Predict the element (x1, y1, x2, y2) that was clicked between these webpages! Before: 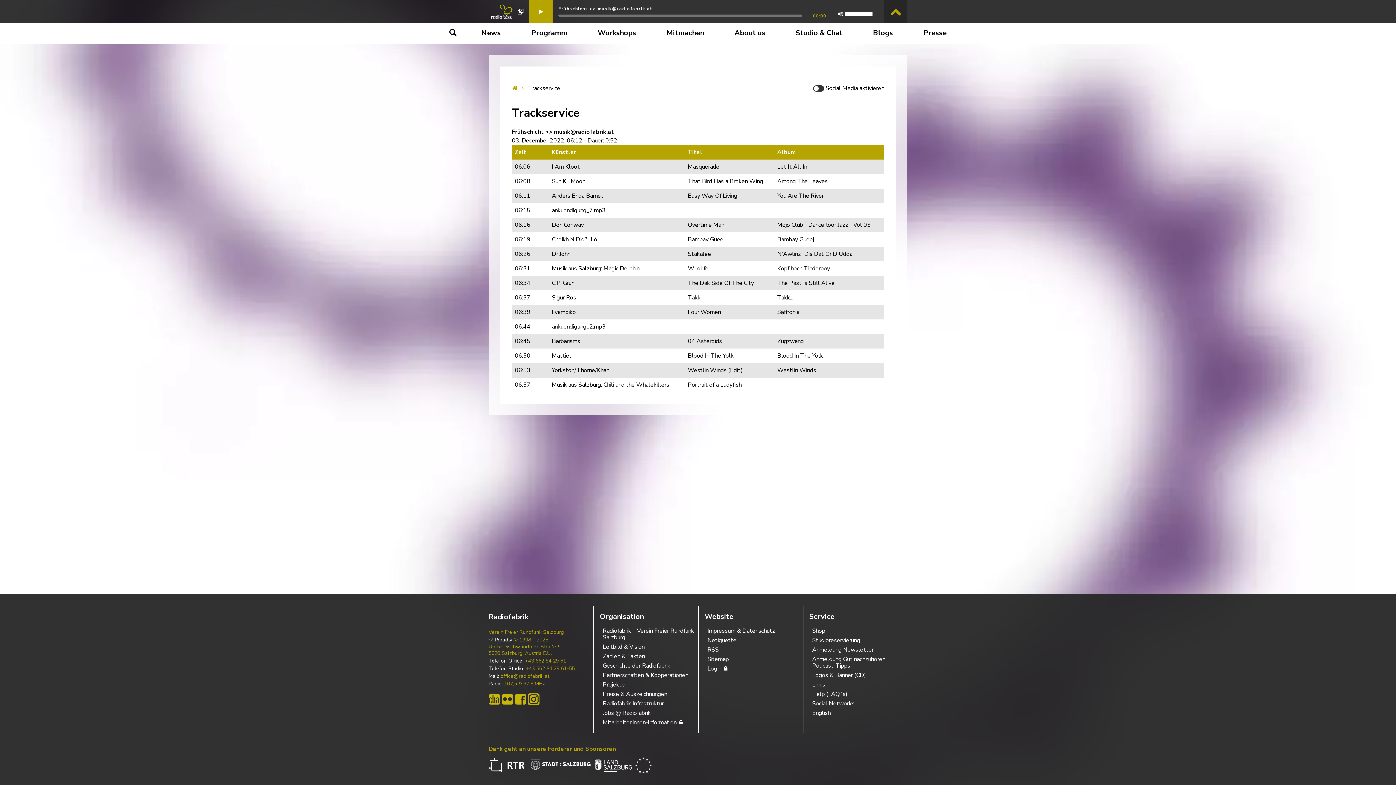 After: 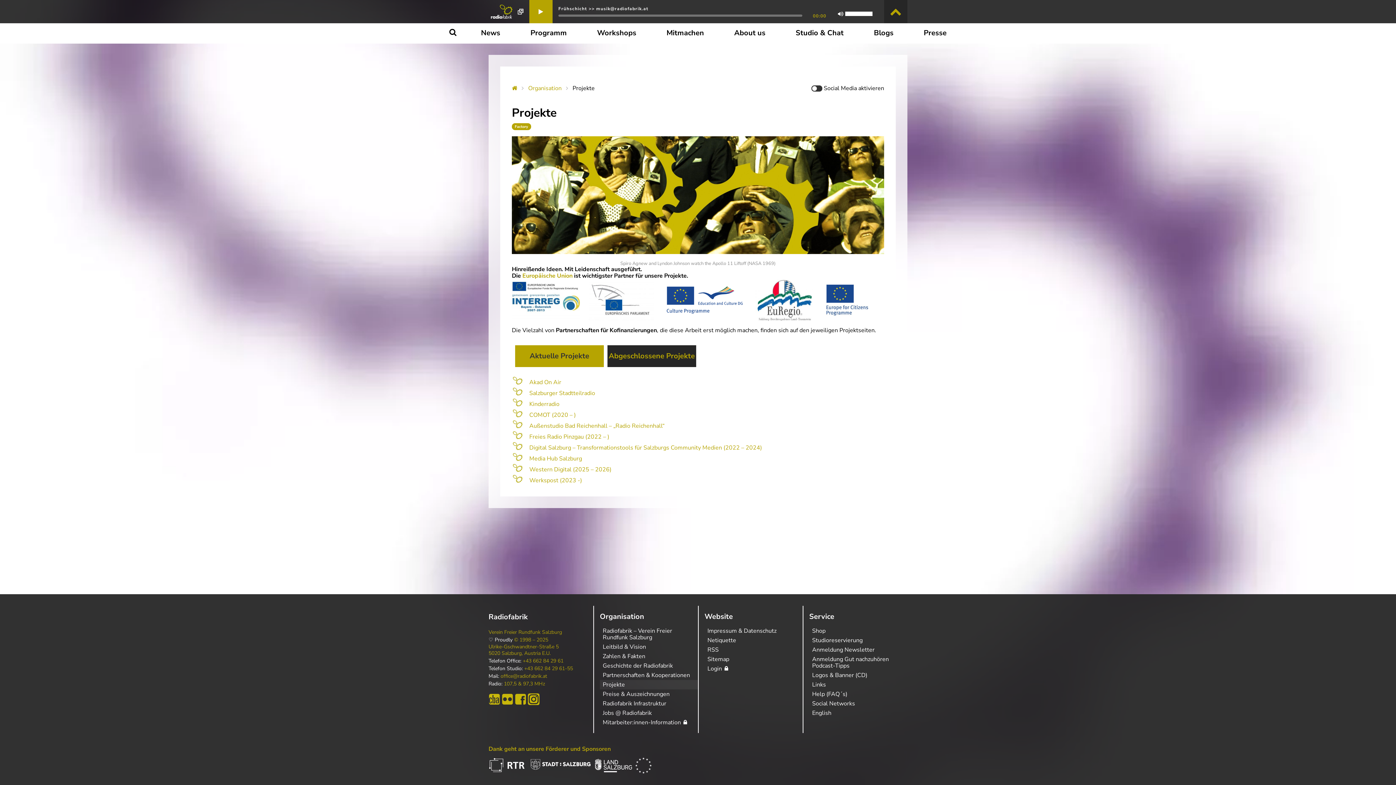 Action: bbox: (600, 680, 698, 689) label: Projekte